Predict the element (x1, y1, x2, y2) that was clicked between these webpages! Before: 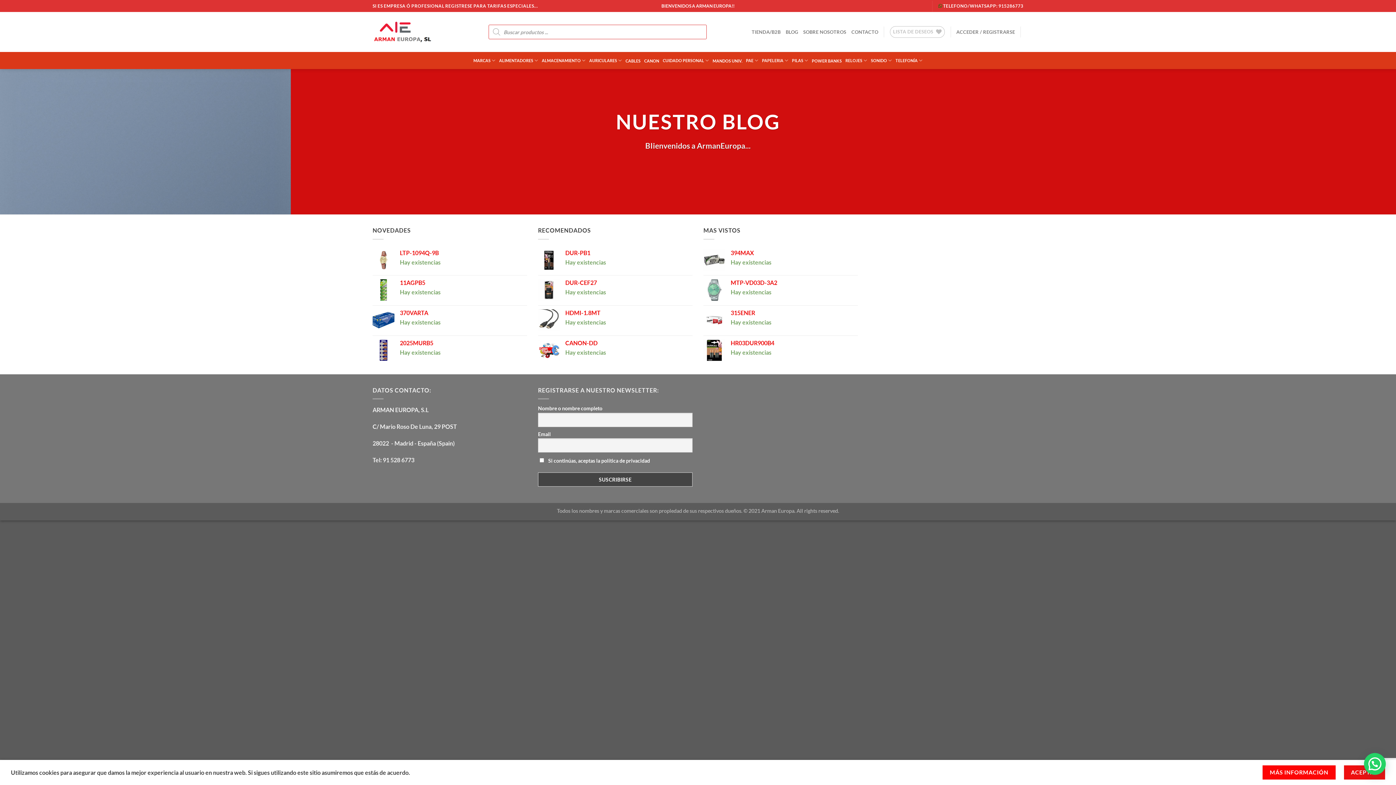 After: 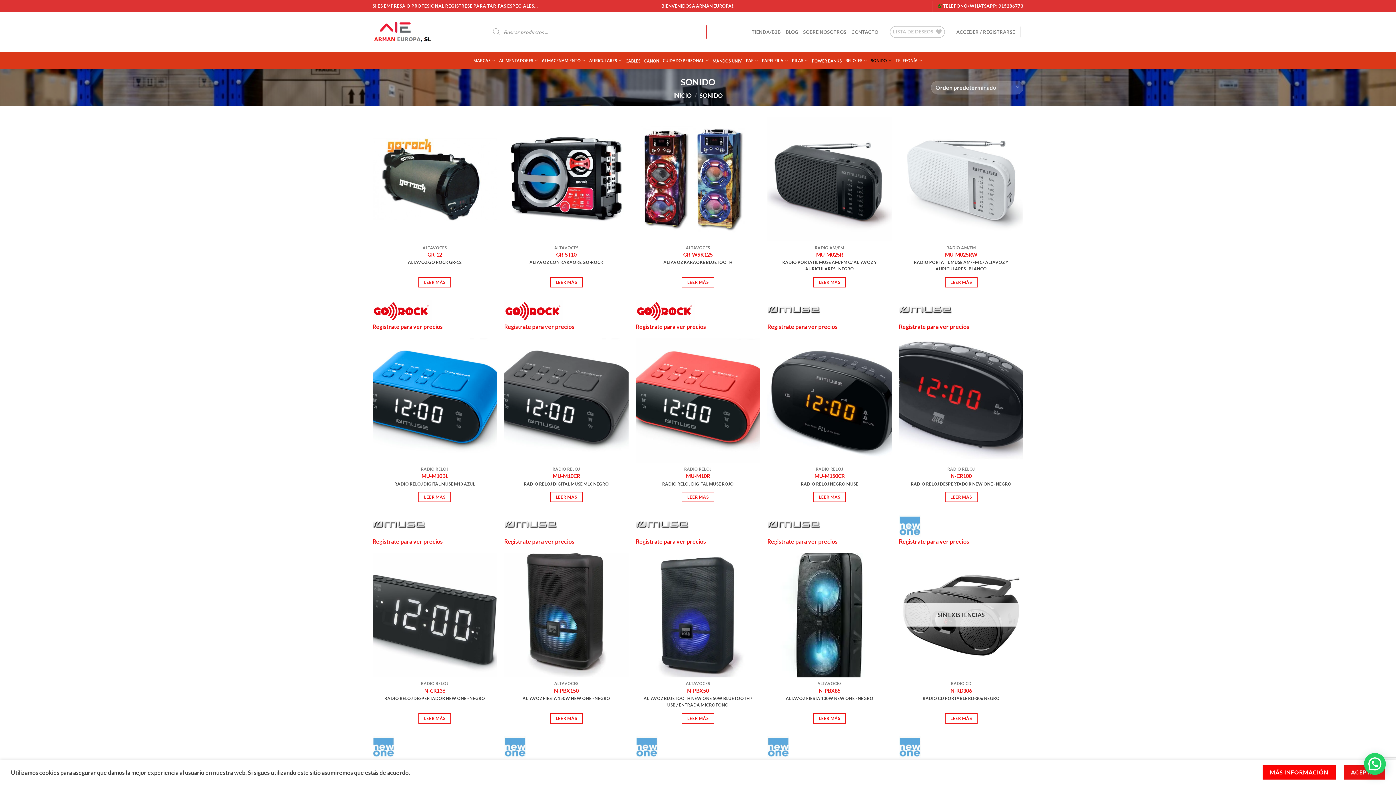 Action: bbox: (871, 53, 892, 67) label: SONIDO